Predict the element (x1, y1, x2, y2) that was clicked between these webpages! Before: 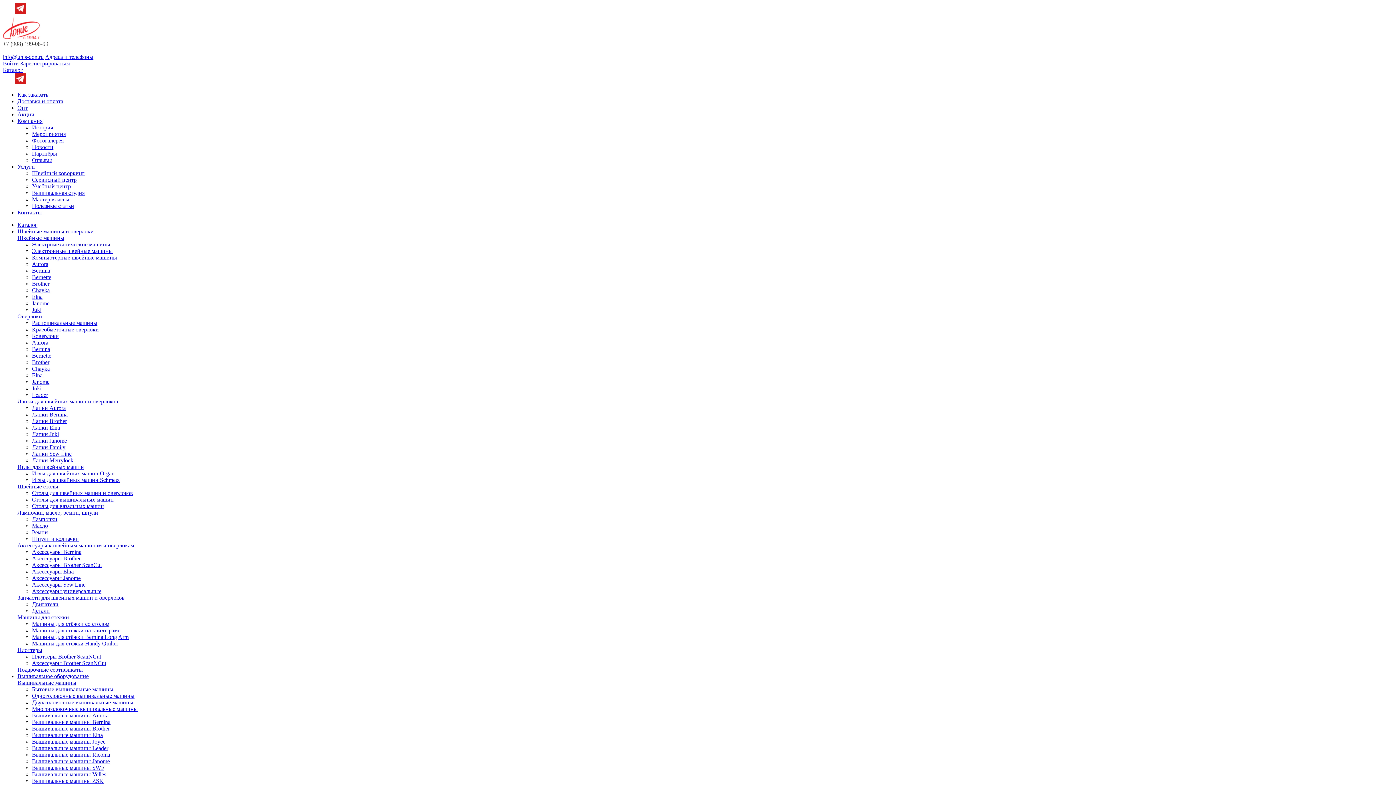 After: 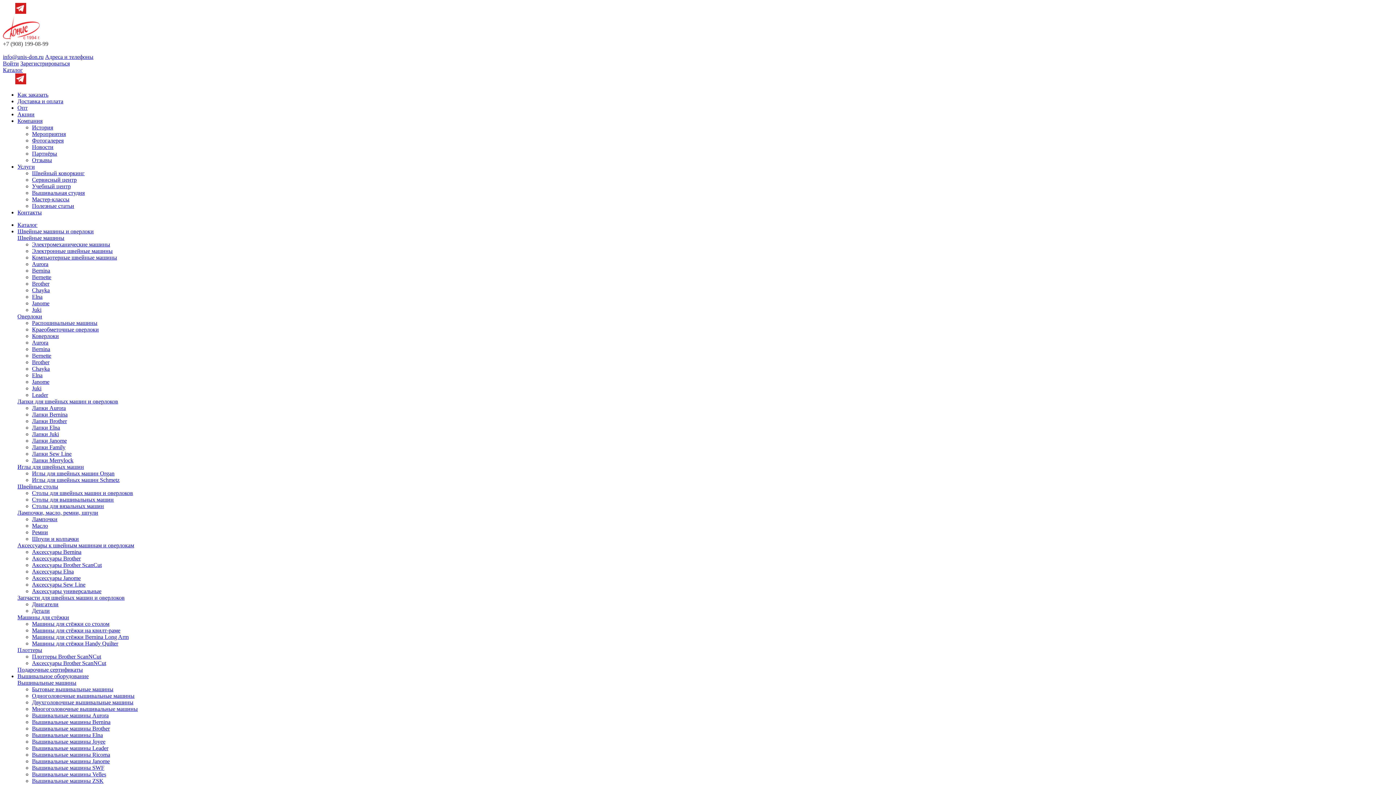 Action: label: Машины для стёжки Bernina Long Arm bbox: (32, 634, 128, 640)